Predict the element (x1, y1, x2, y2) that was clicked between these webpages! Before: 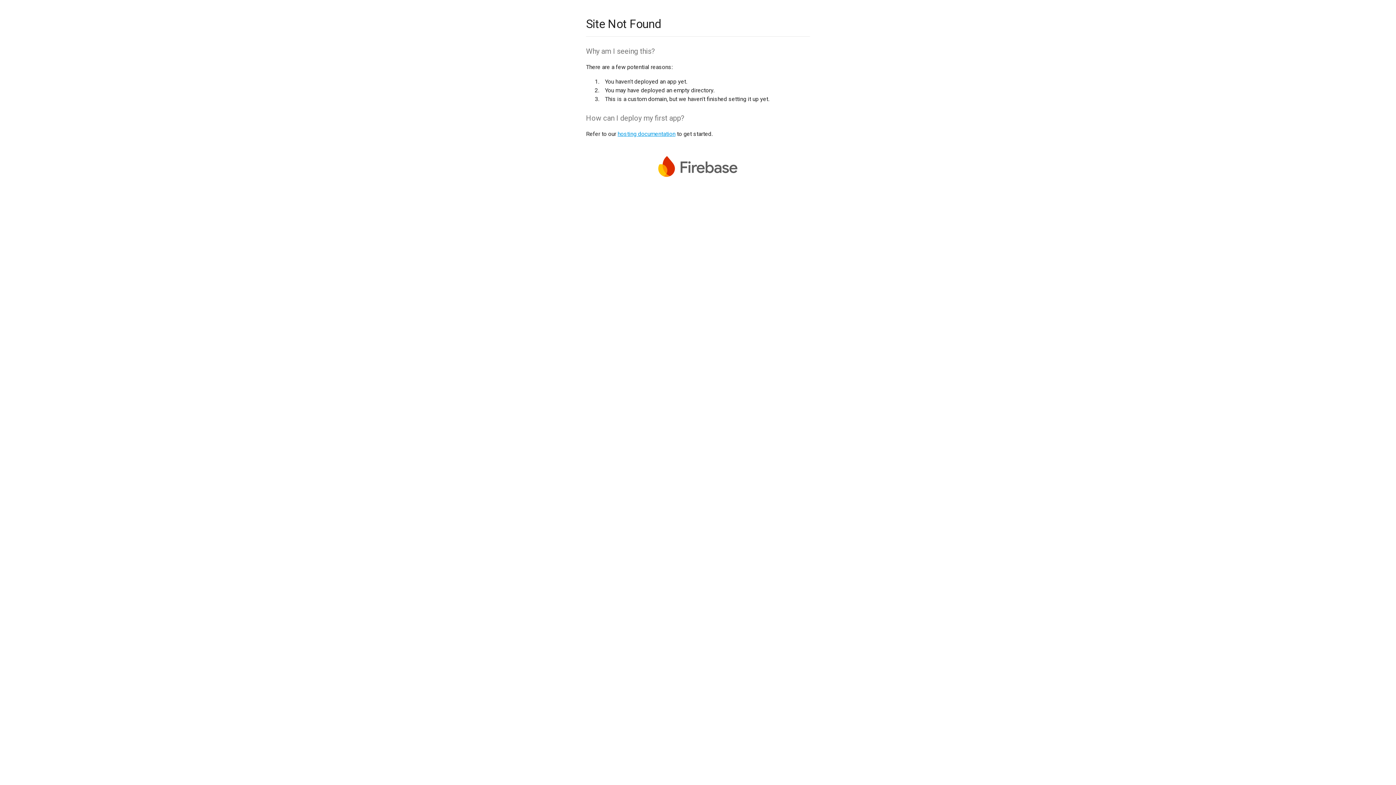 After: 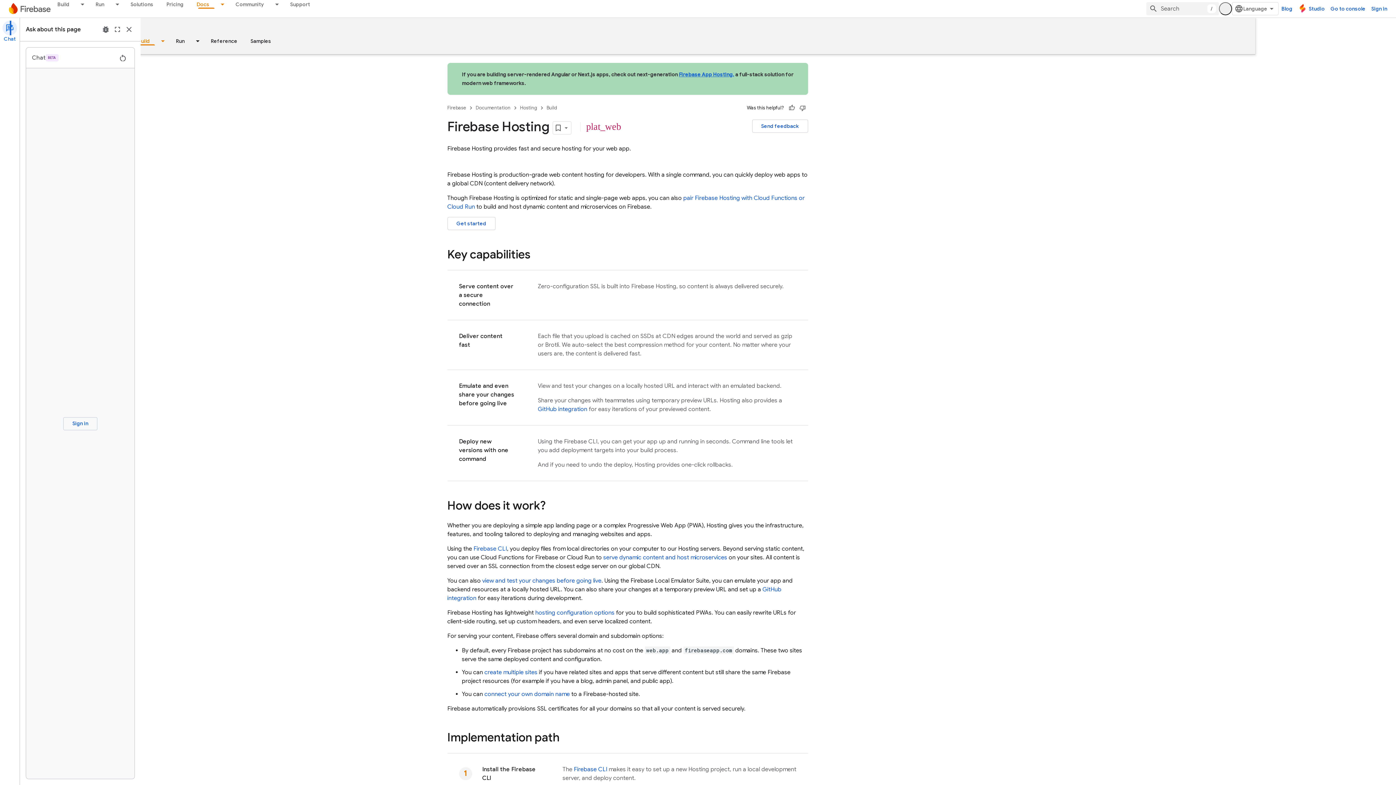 Action: bbox: (617, 130, 675, 137) label: hosting documentation